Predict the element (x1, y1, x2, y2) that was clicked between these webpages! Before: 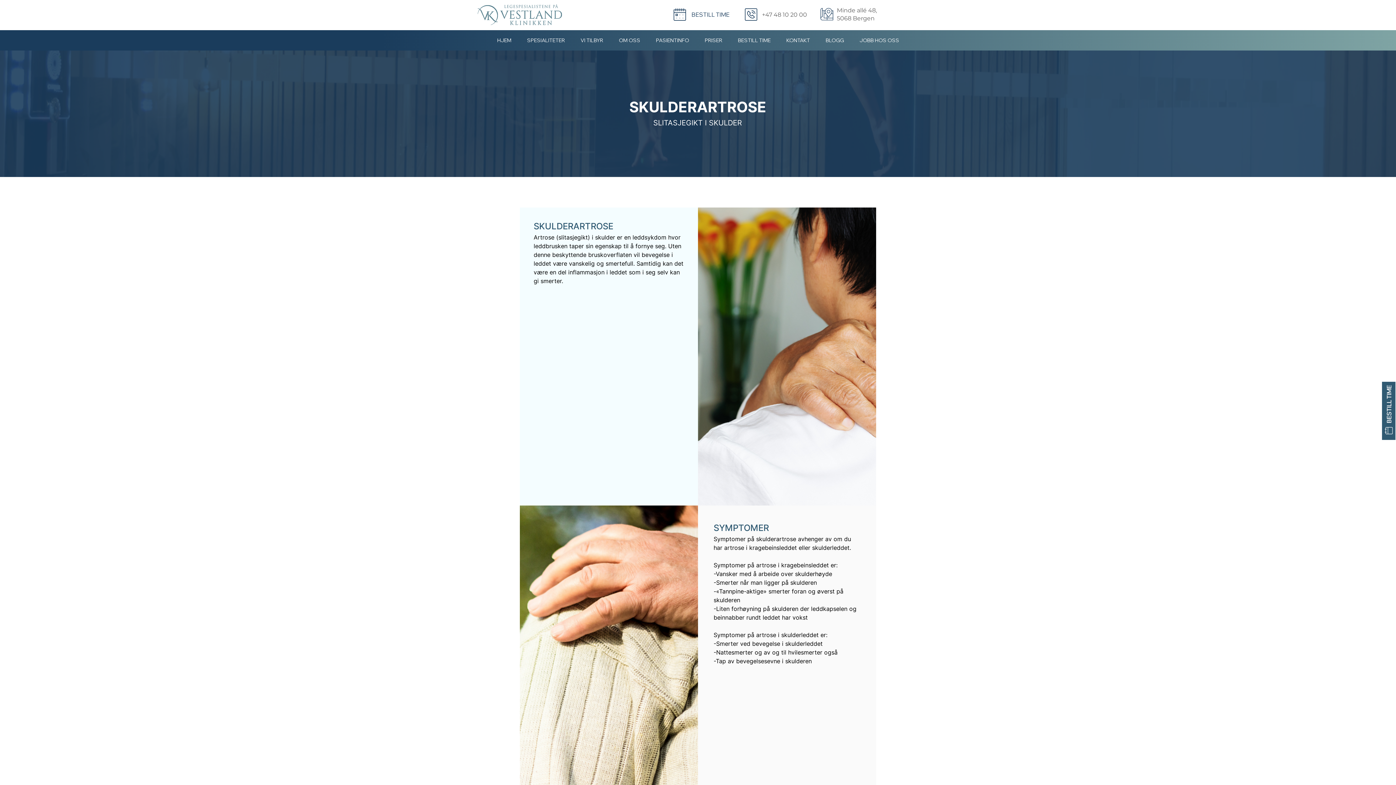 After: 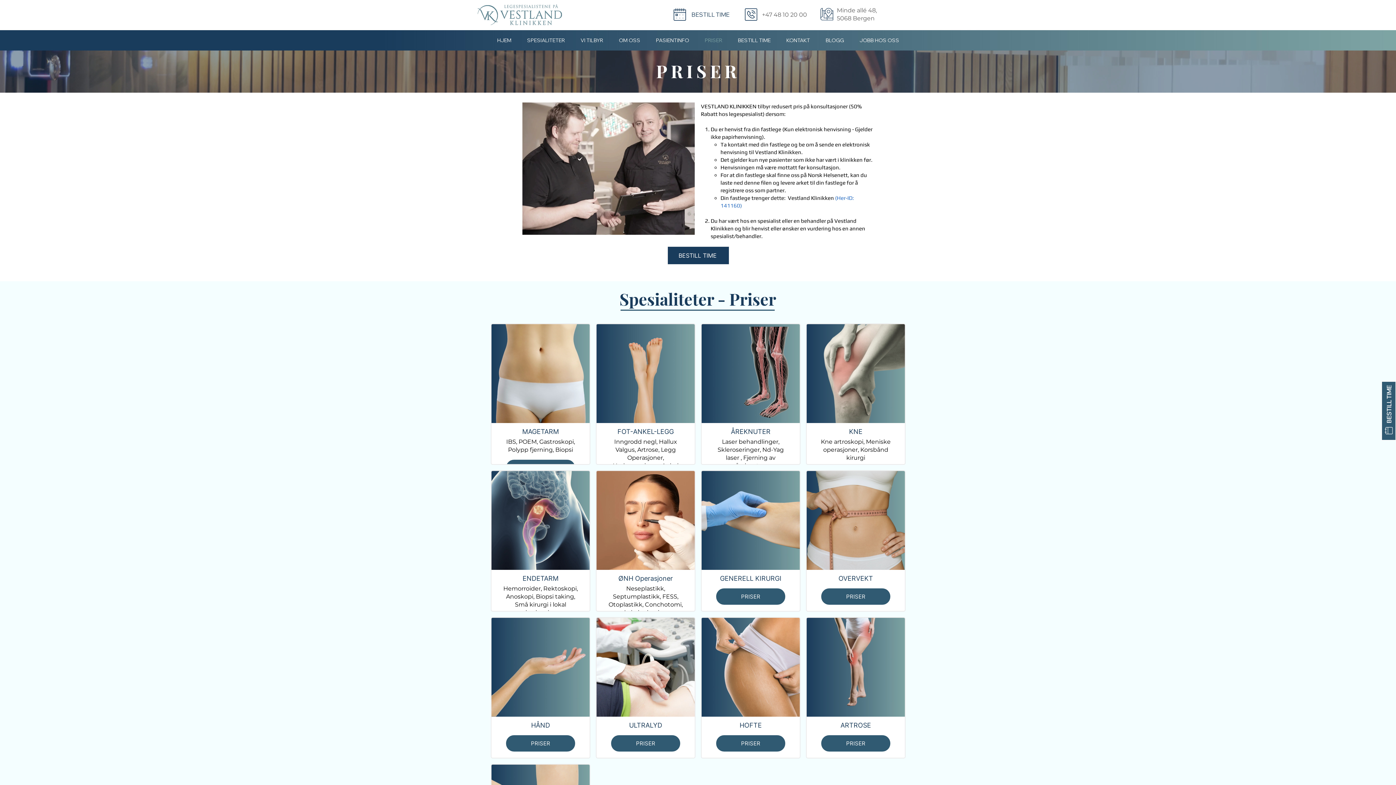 Action: label: PRISER bbox: (698, 32, 728, 48)